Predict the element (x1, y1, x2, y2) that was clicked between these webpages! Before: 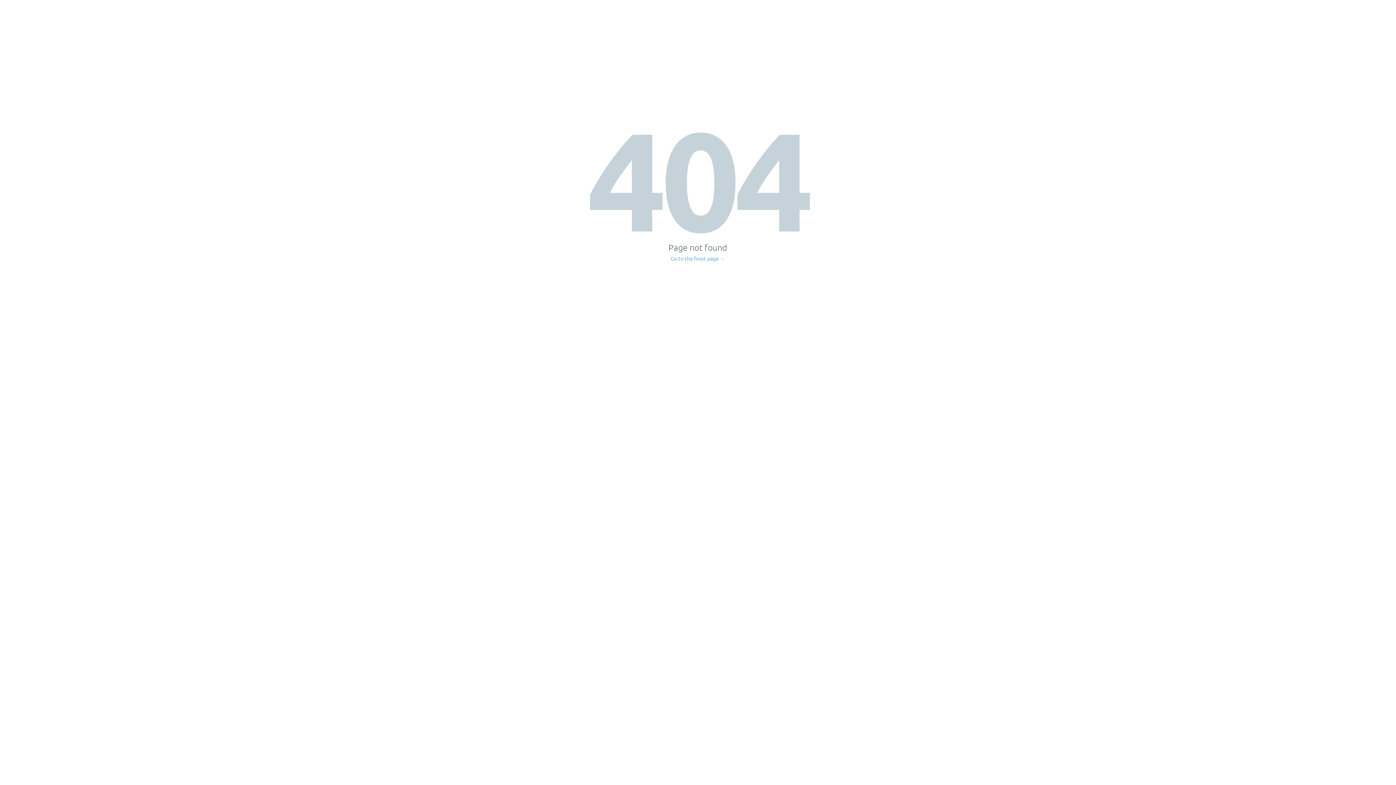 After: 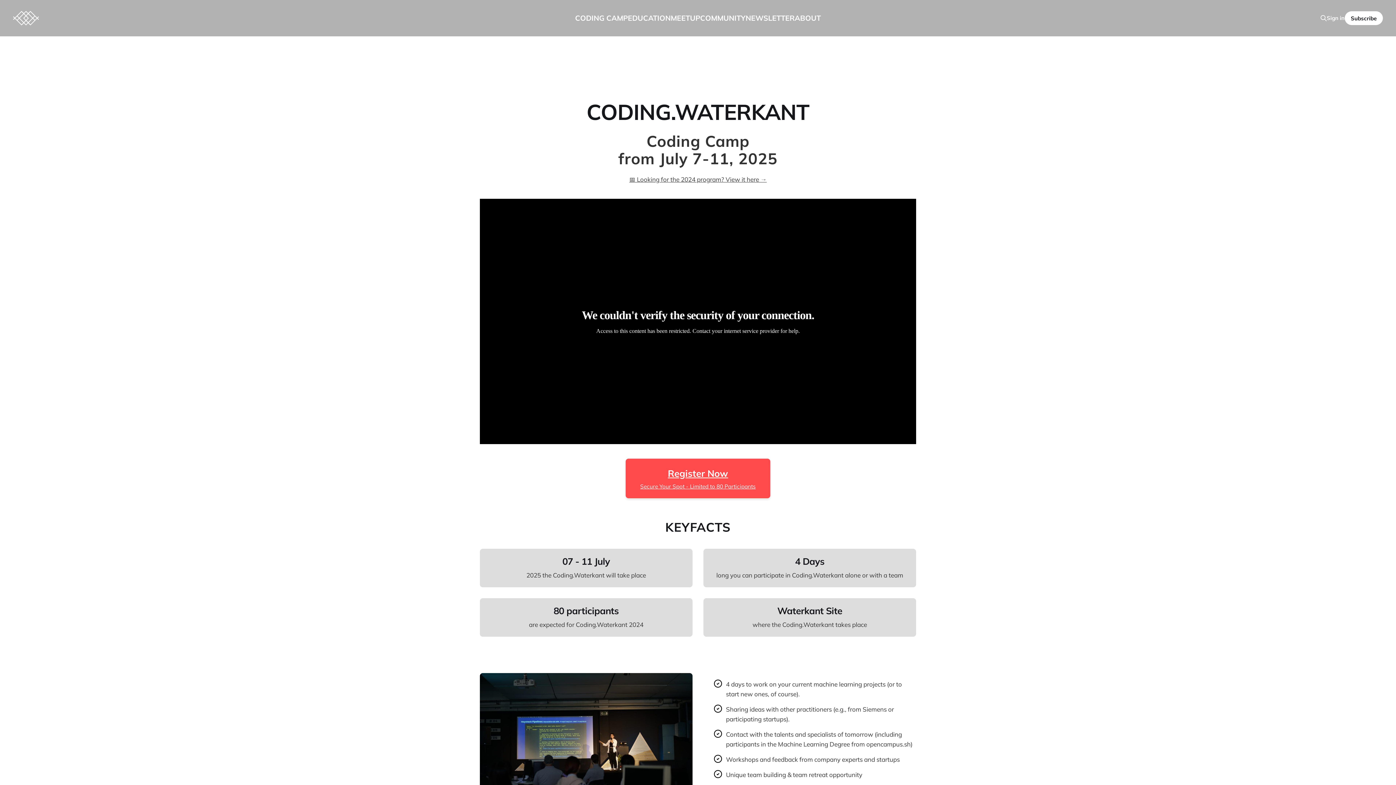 Action: bbox: (671, 256, 725, 261) label: Go to the front page →